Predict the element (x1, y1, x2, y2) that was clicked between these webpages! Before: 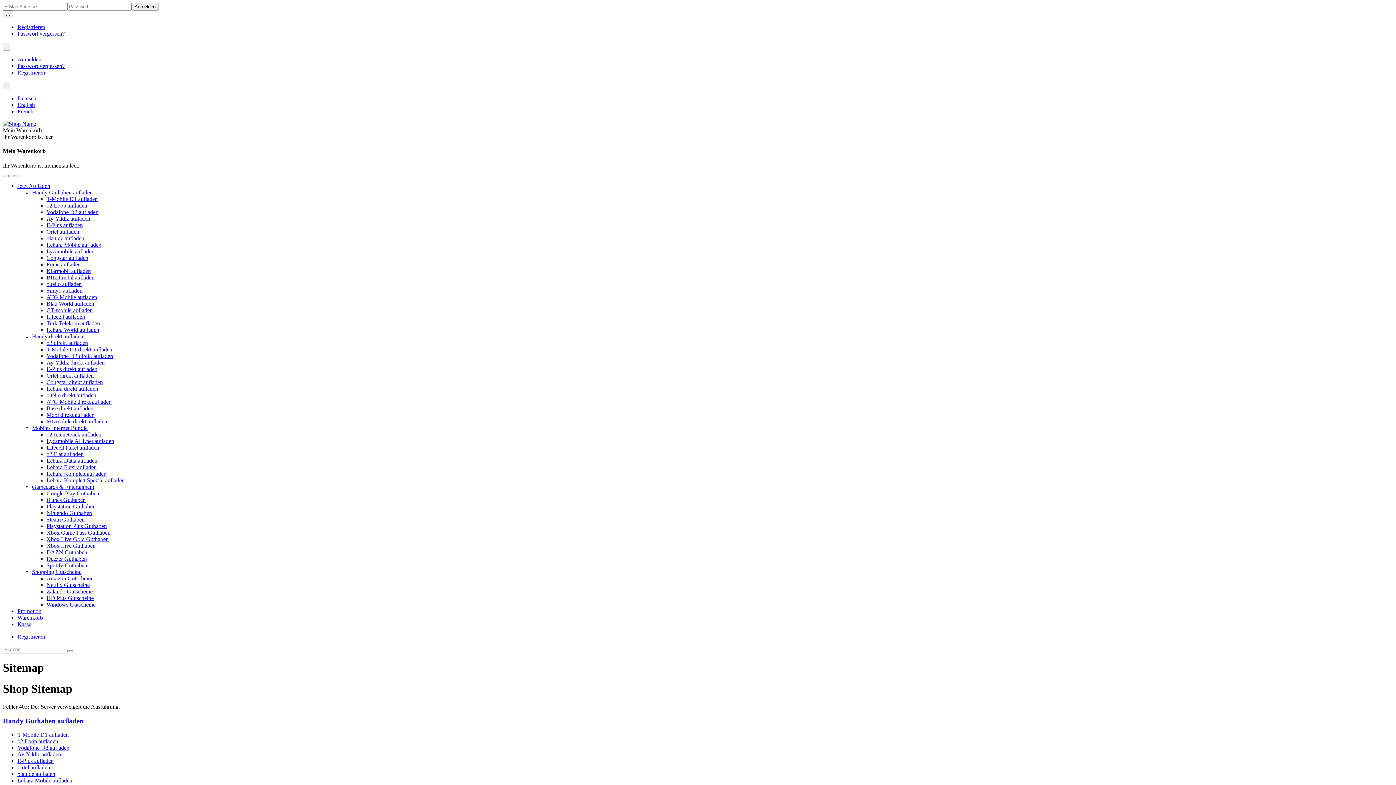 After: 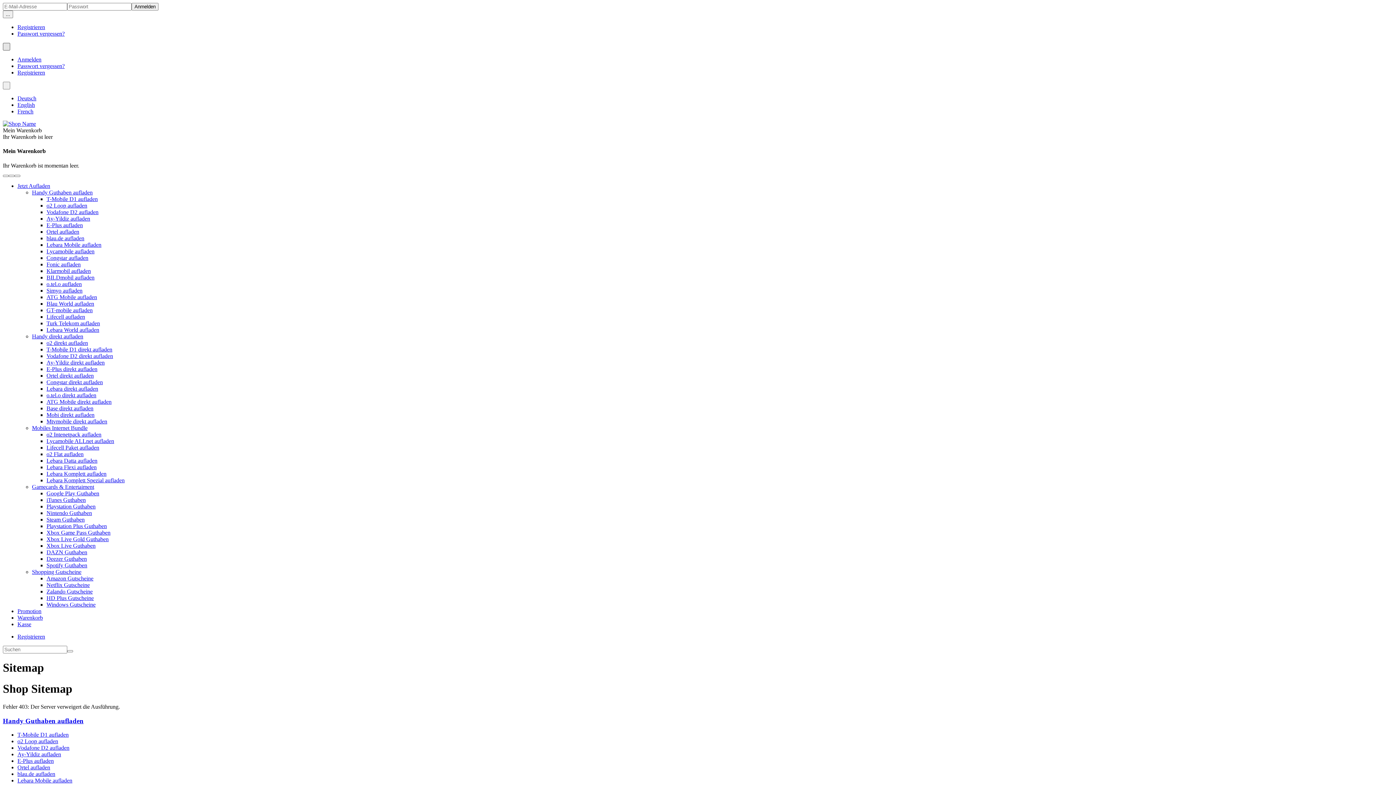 Action: label:   bbox: (2, 42, 10, 50)